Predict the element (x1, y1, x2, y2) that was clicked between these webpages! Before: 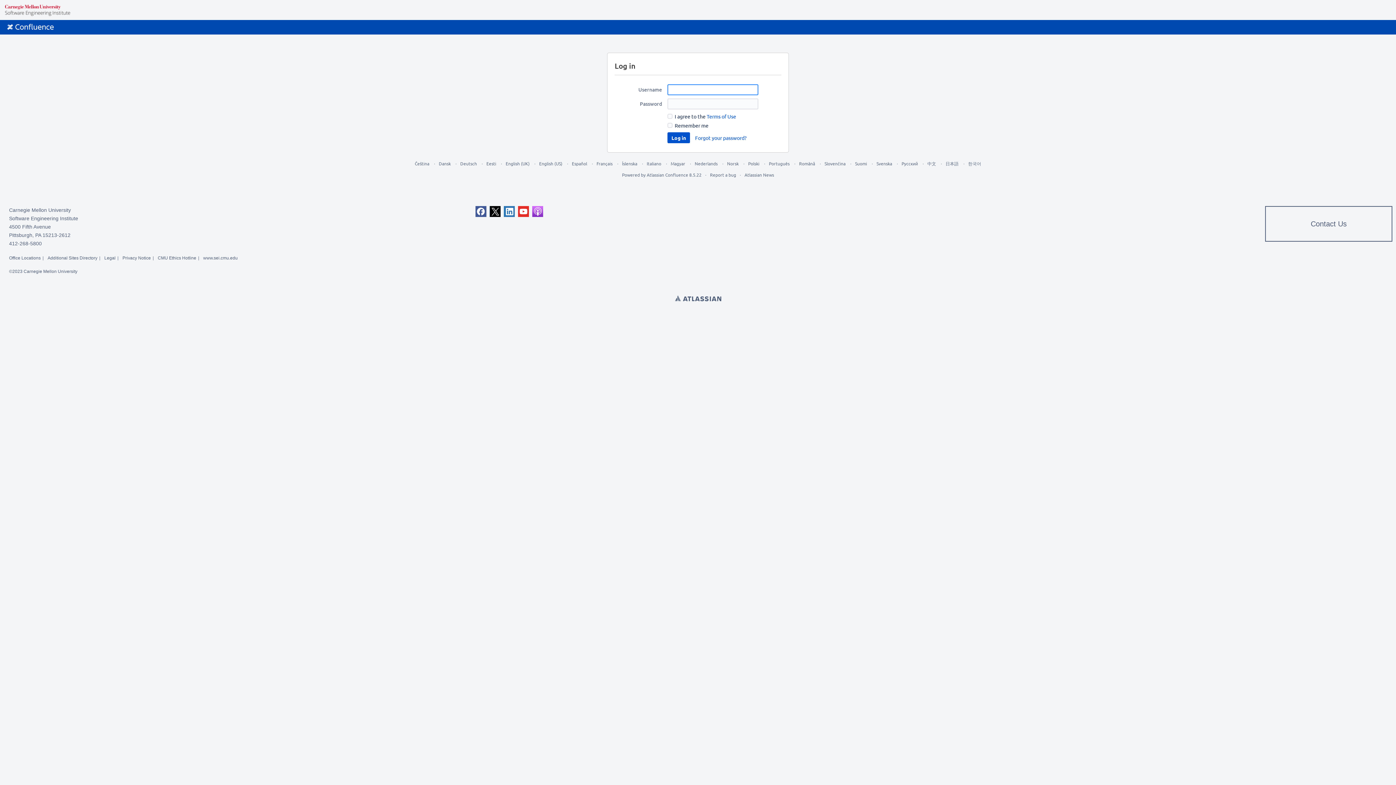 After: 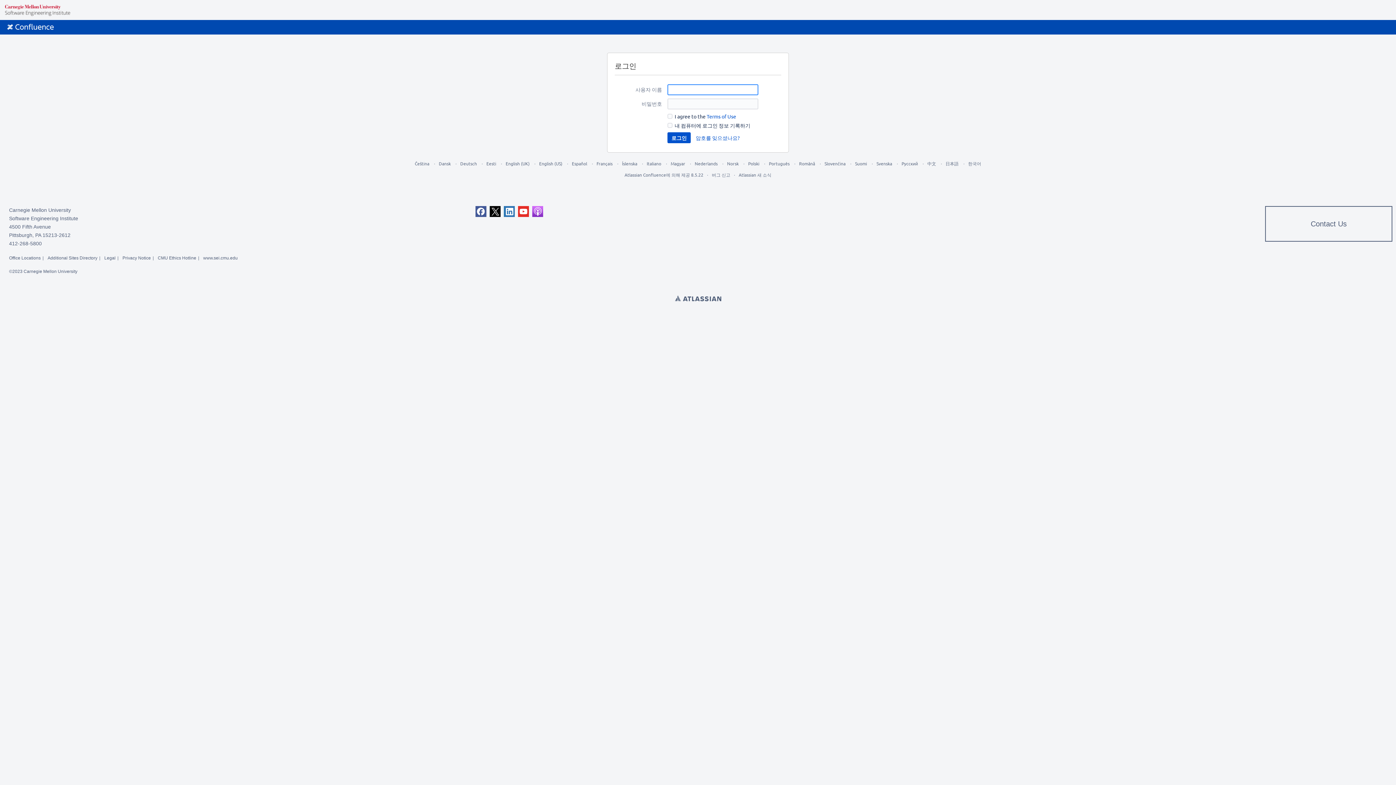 Action: label: 한국어 bbox: (968, 160, 981, 166)